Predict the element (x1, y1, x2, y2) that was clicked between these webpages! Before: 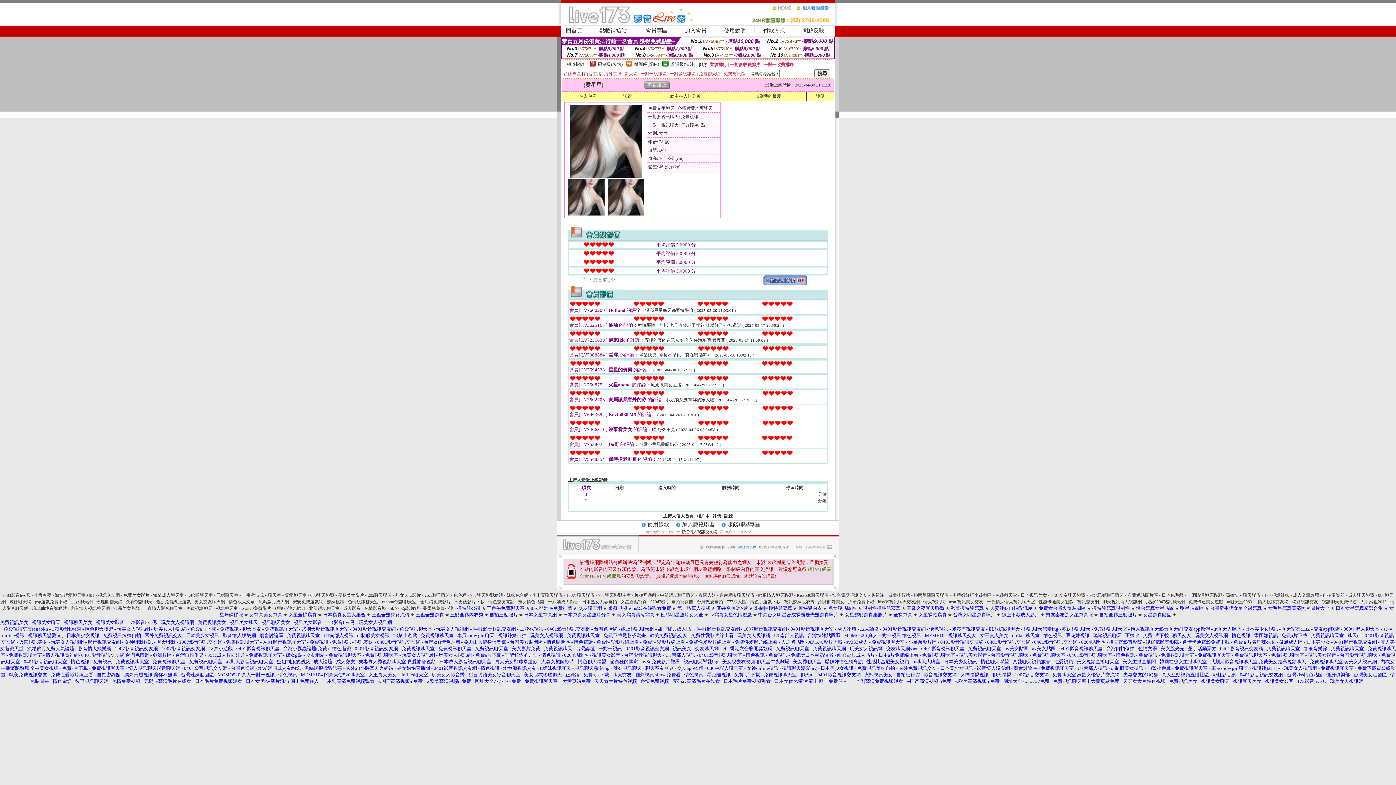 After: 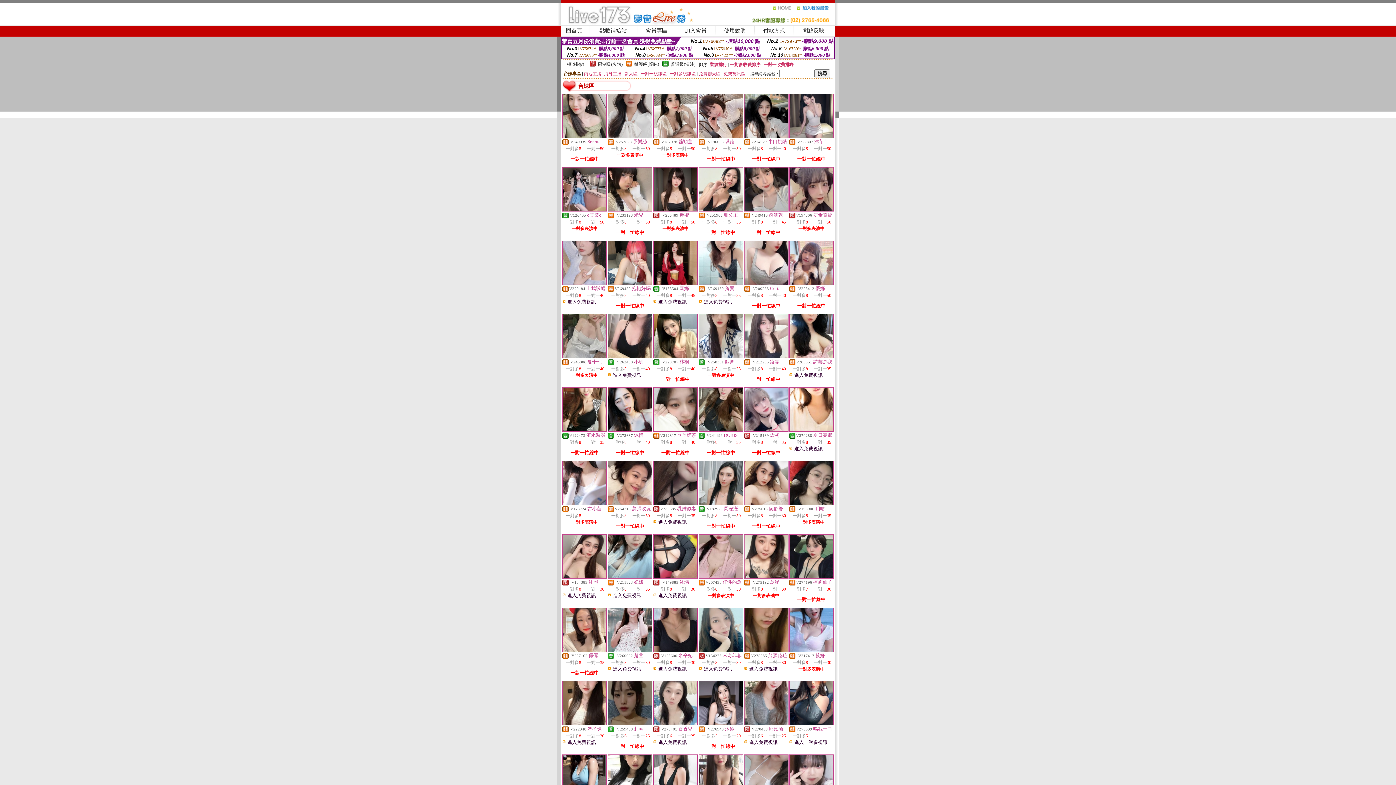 Action: label: 台妹專區 bbox: (563, 71, 581, 76)